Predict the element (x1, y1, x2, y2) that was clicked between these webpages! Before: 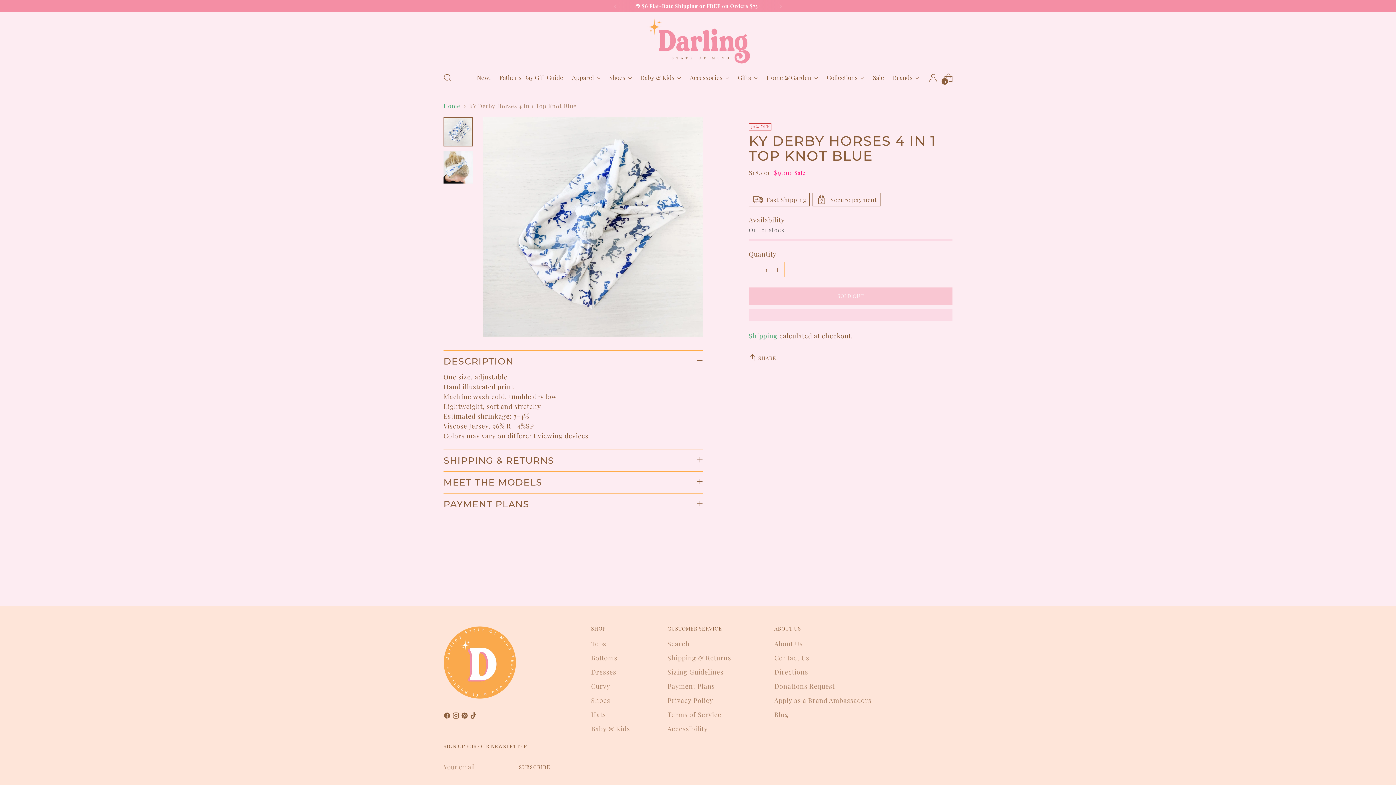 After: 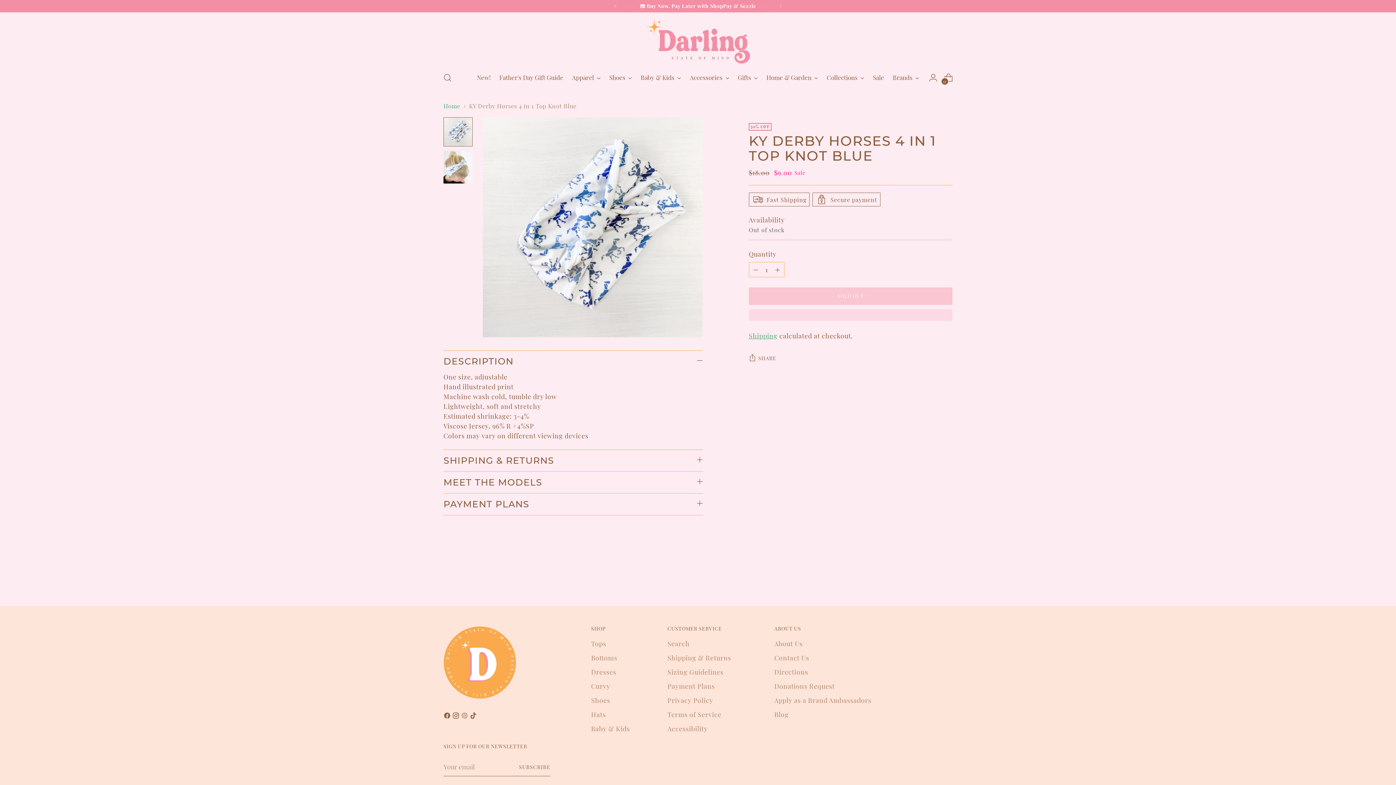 Action: bbox: (461, 712, 469, 722)